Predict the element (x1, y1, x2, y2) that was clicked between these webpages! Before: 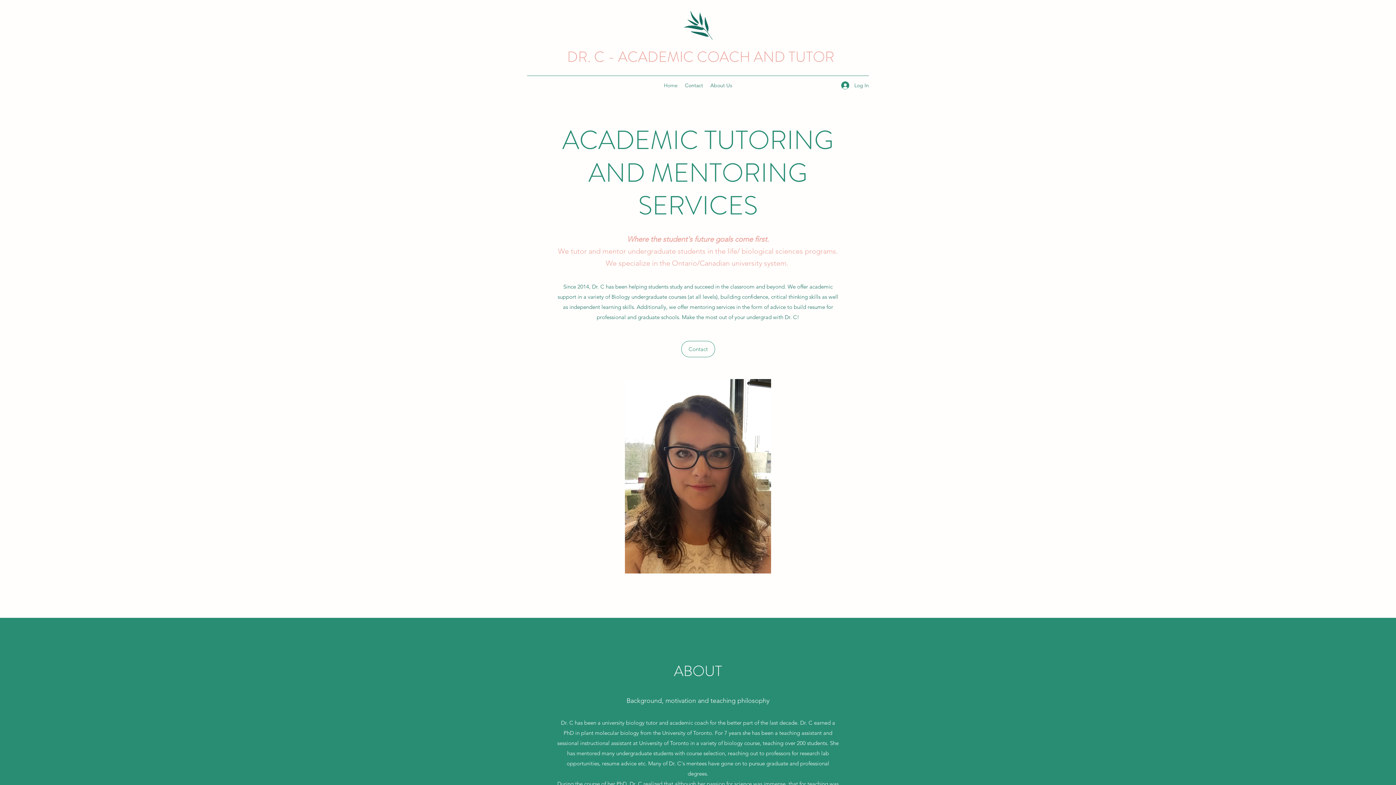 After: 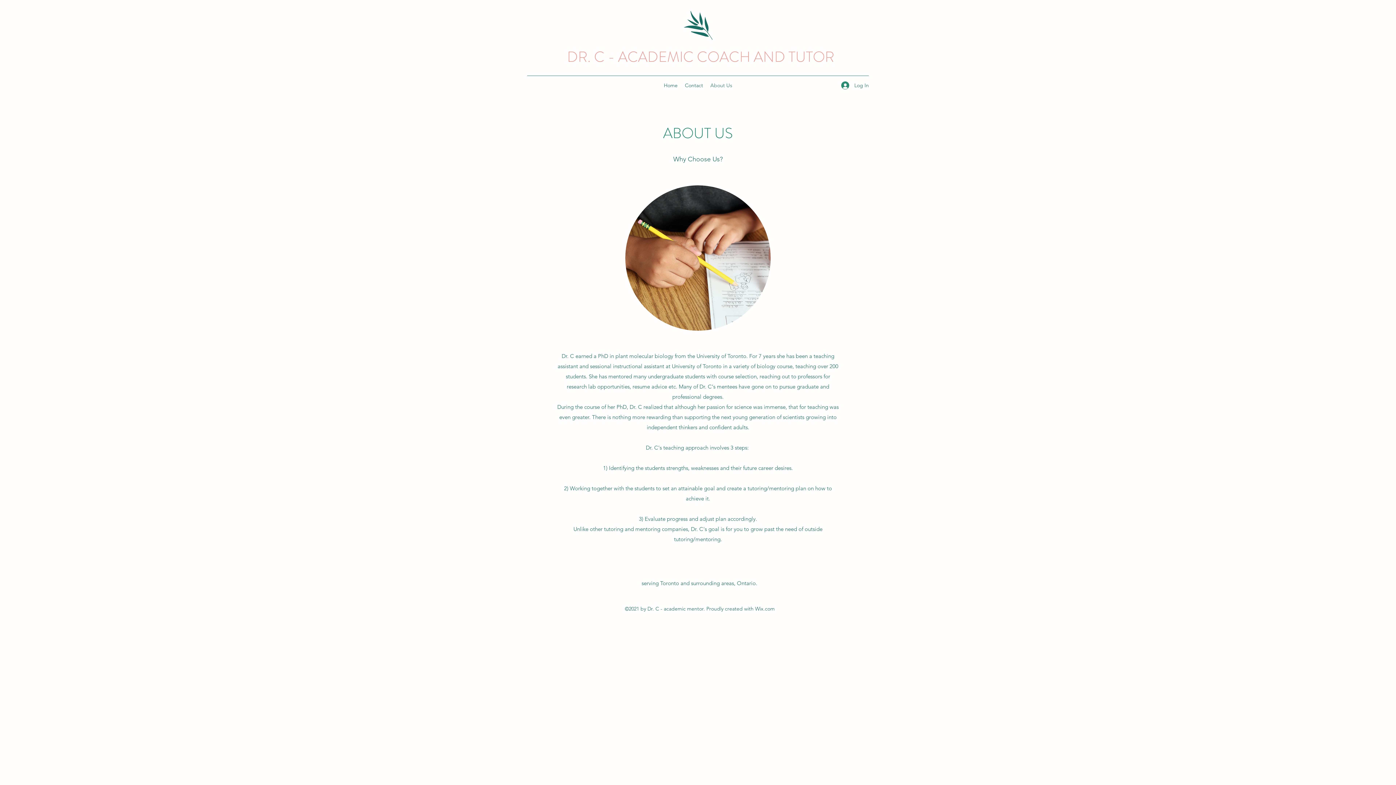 Action: bbox: (706, 80, 736, 90) label: About Us